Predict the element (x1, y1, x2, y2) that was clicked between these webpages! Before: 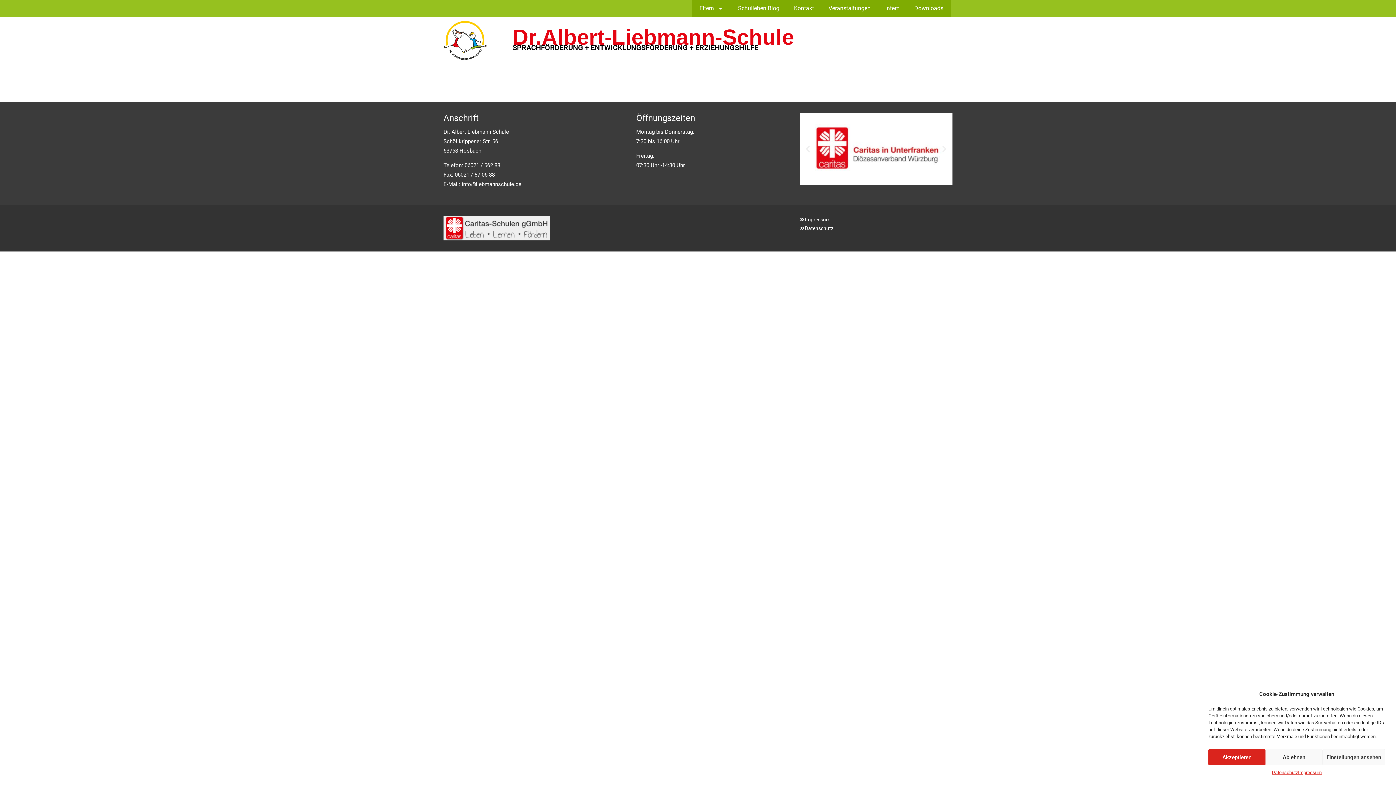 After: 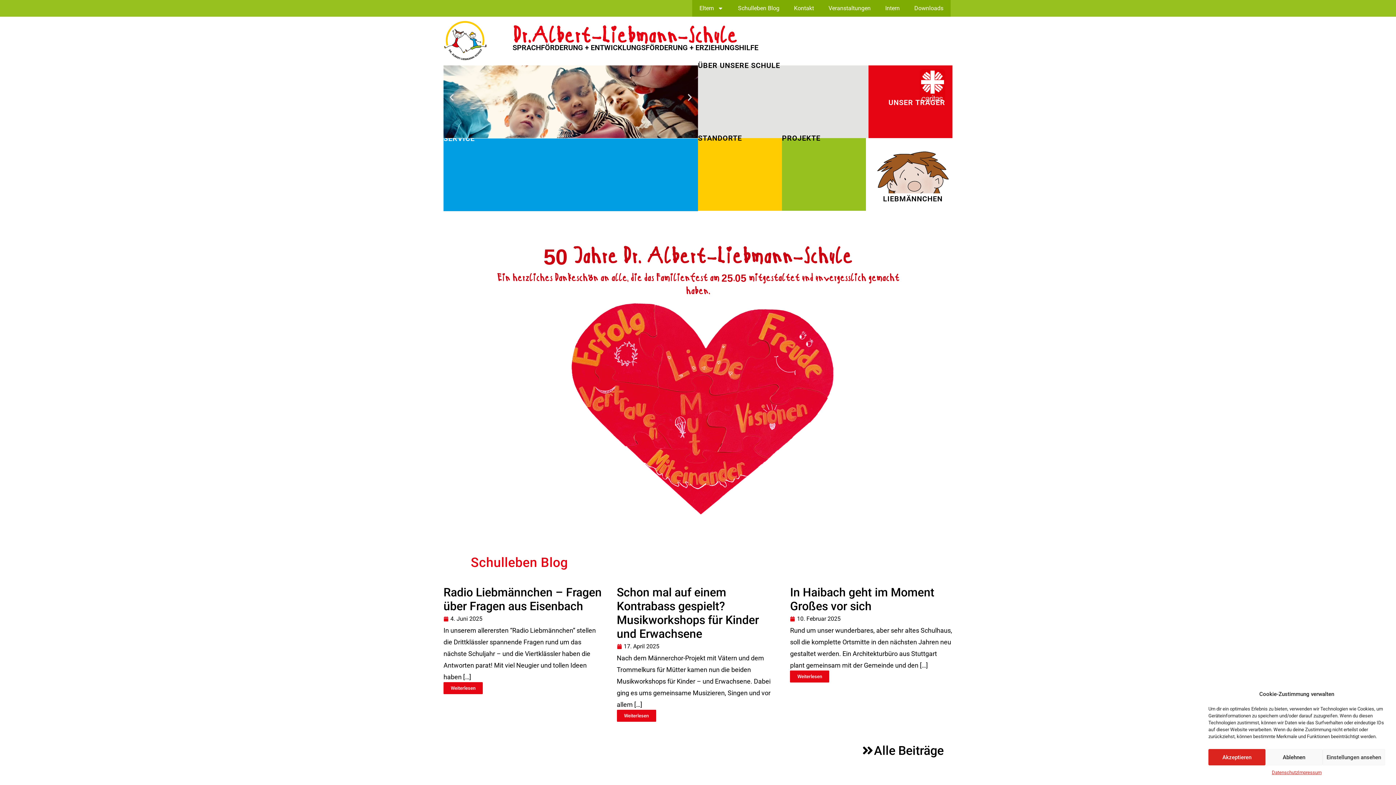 Action: bbox: (512, 25, 794, 49) label: Dr.Albert-Liebmann-Schule